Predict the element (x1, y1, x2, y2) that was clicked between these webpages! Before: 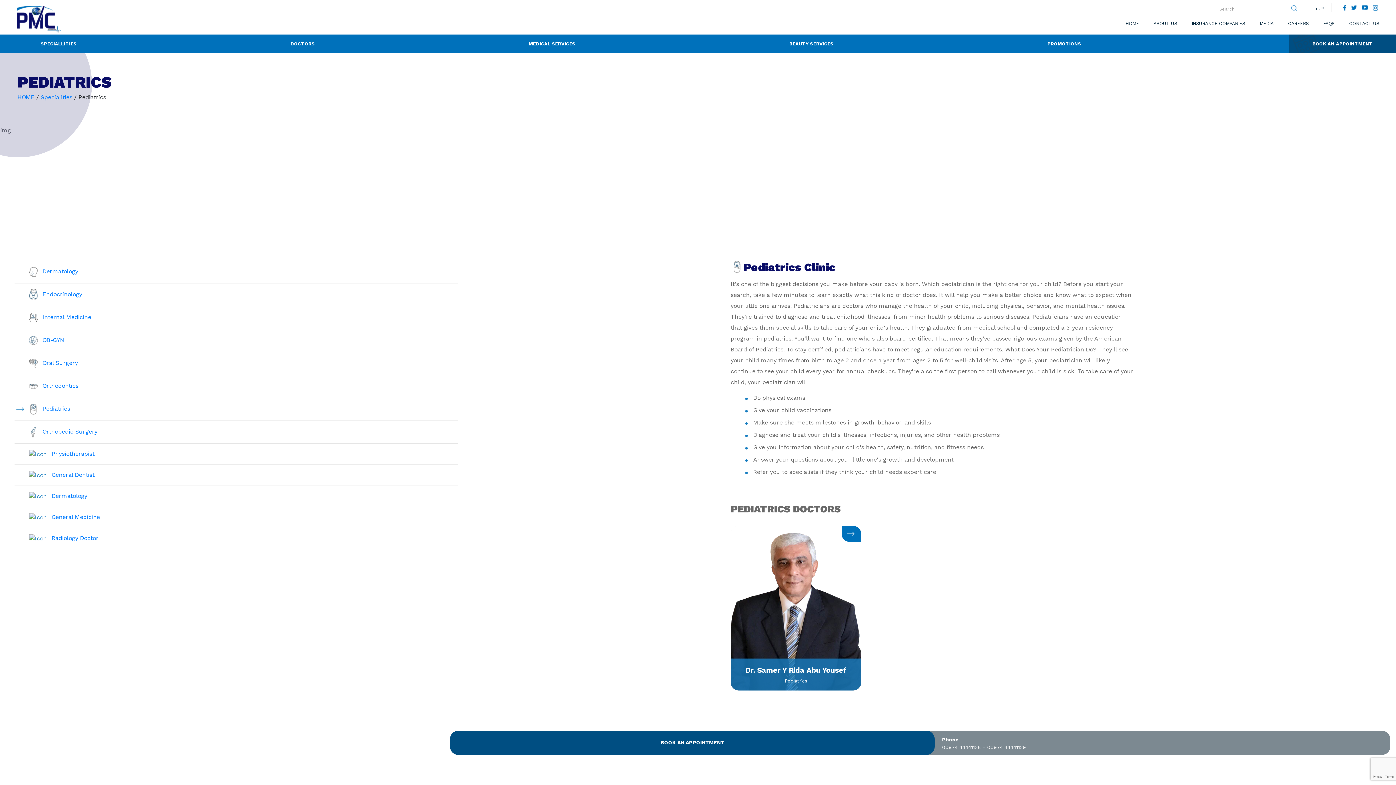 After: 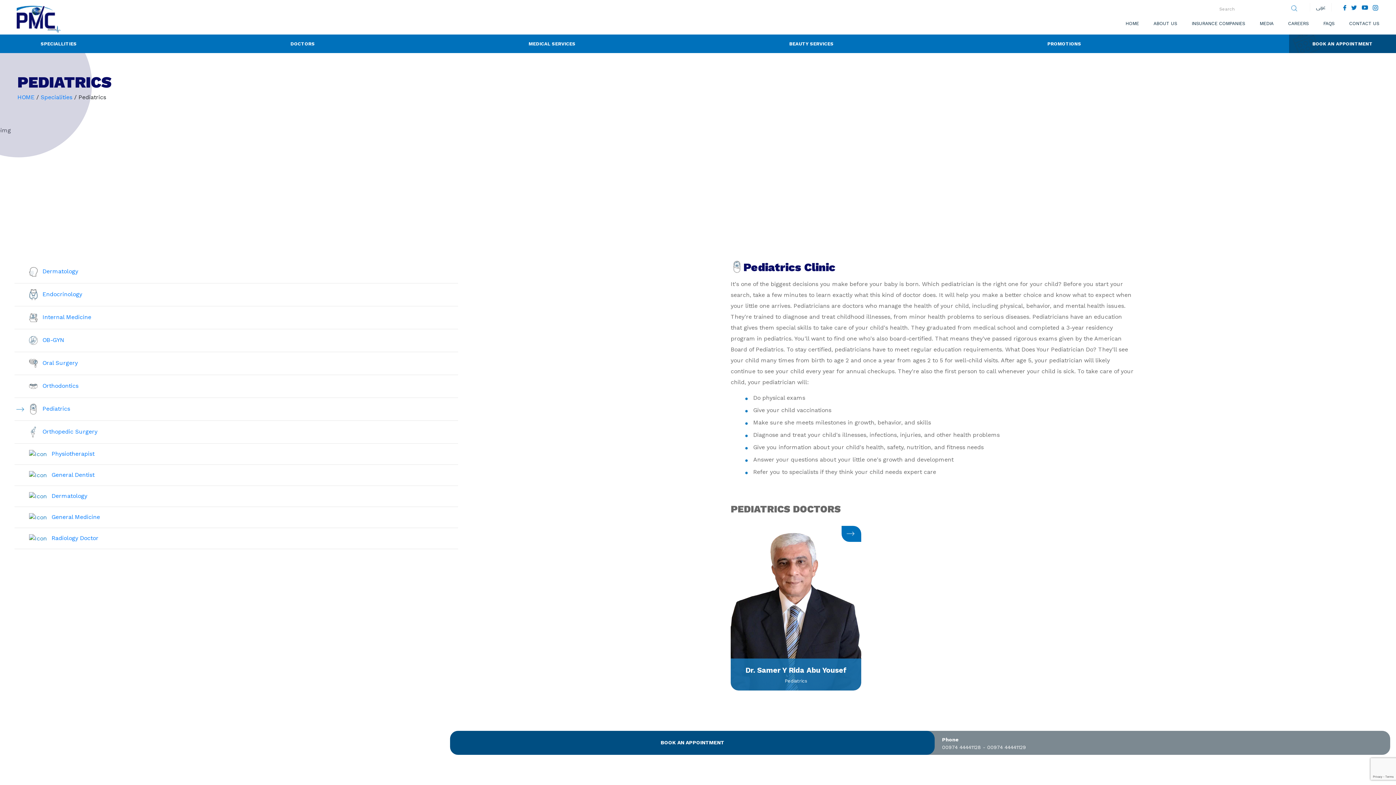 Action: bbox: (1342, 3, 1348, 10)